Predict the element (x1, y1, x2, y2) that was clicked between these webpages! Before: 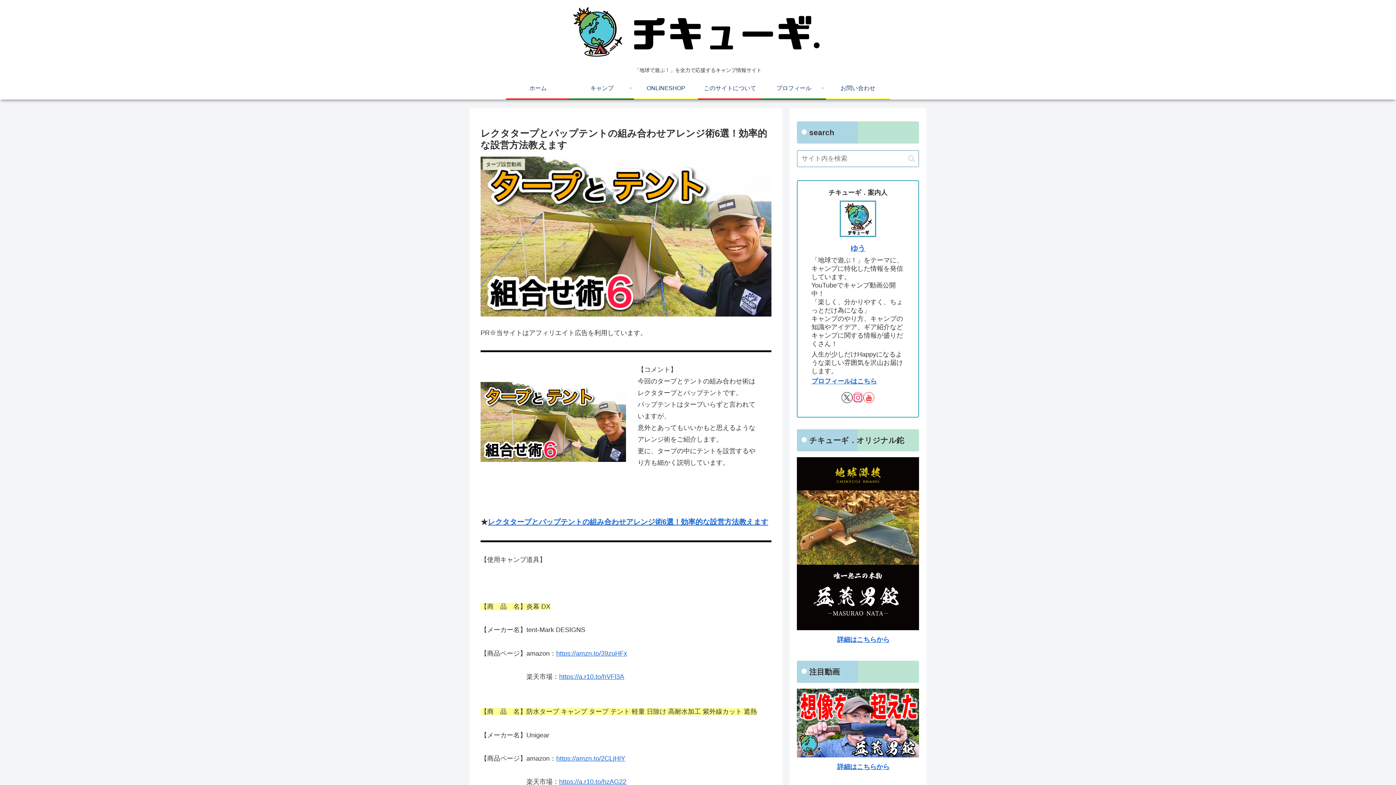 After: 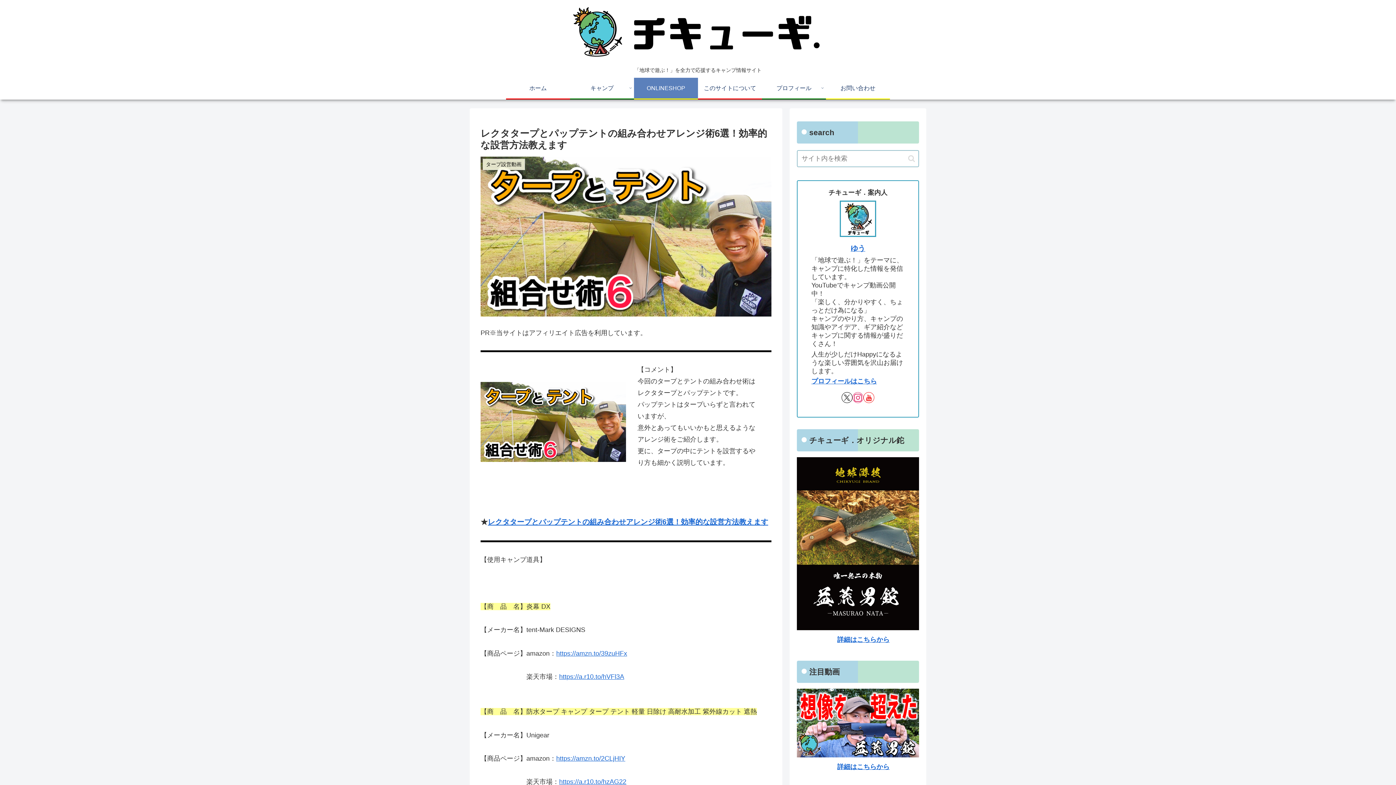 Action: label: ONLINESHOP bbox: (634, 77, 698, 98)